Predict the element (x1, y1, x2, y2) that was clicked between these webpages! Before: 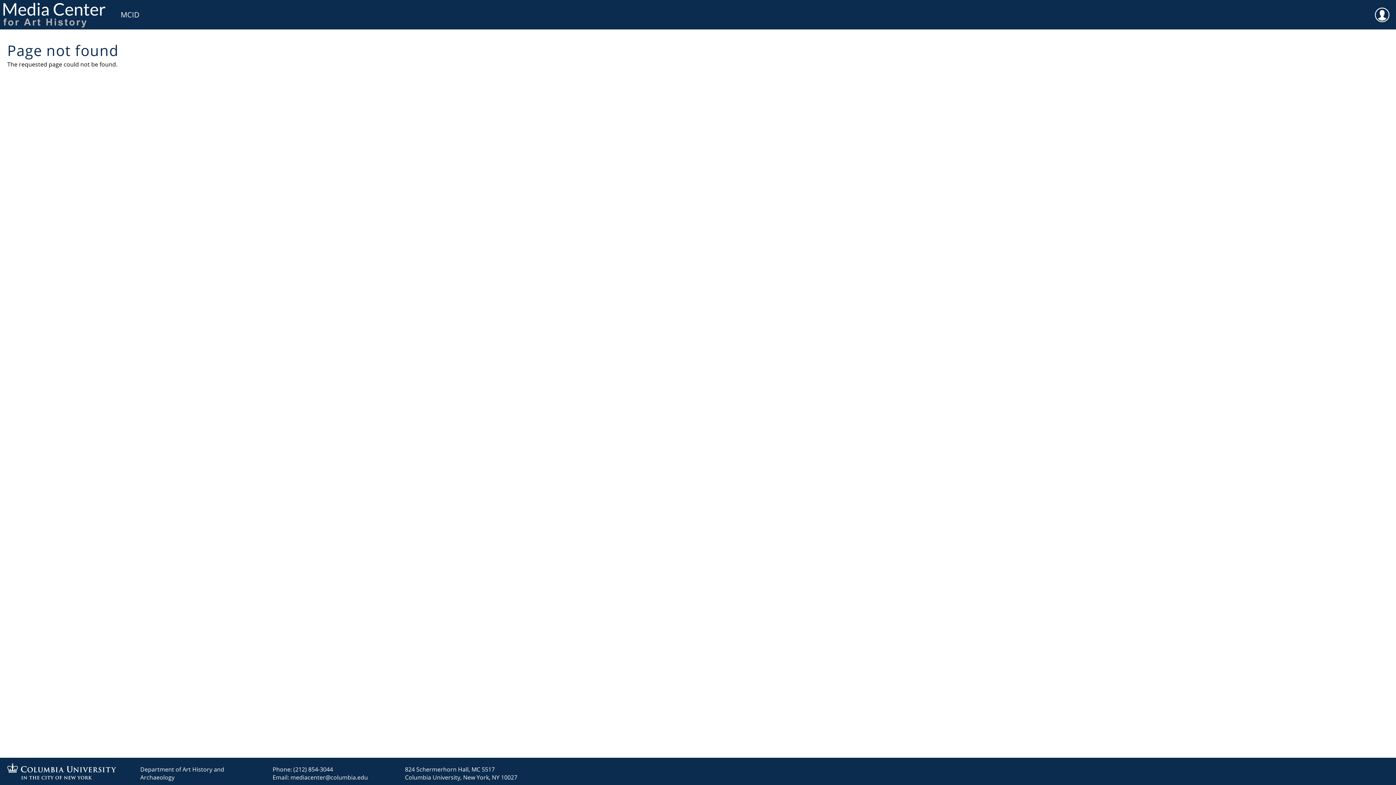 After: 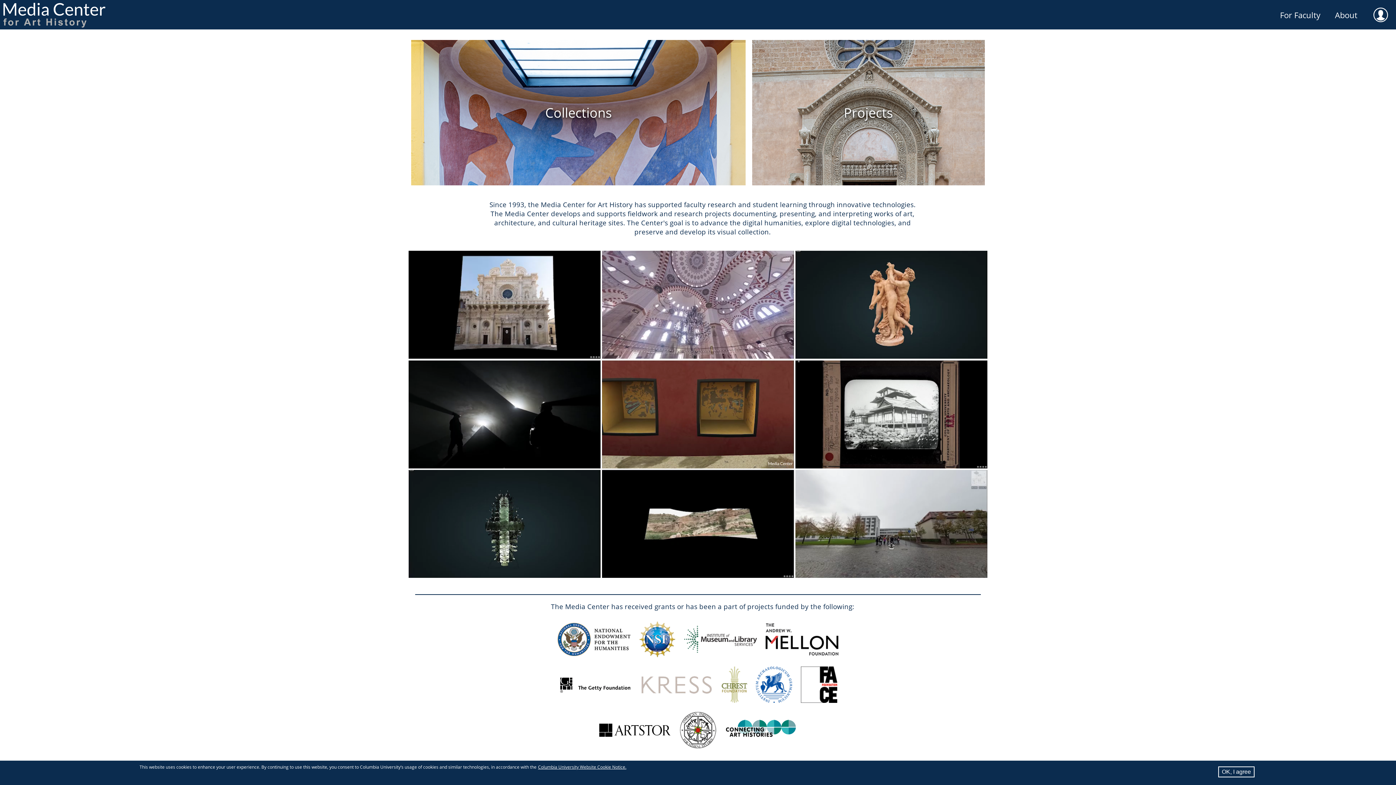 Action: bbox: (0, 0, 112, 29)